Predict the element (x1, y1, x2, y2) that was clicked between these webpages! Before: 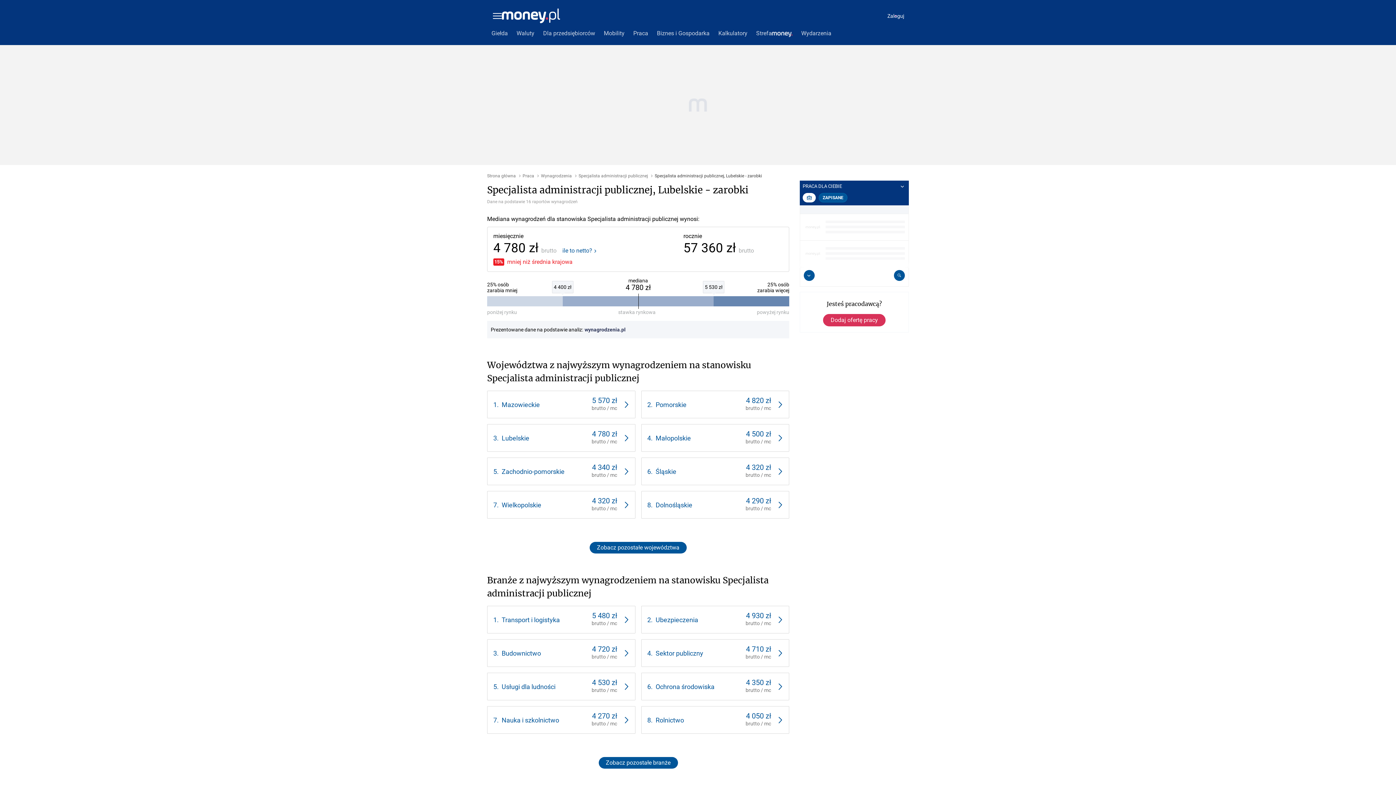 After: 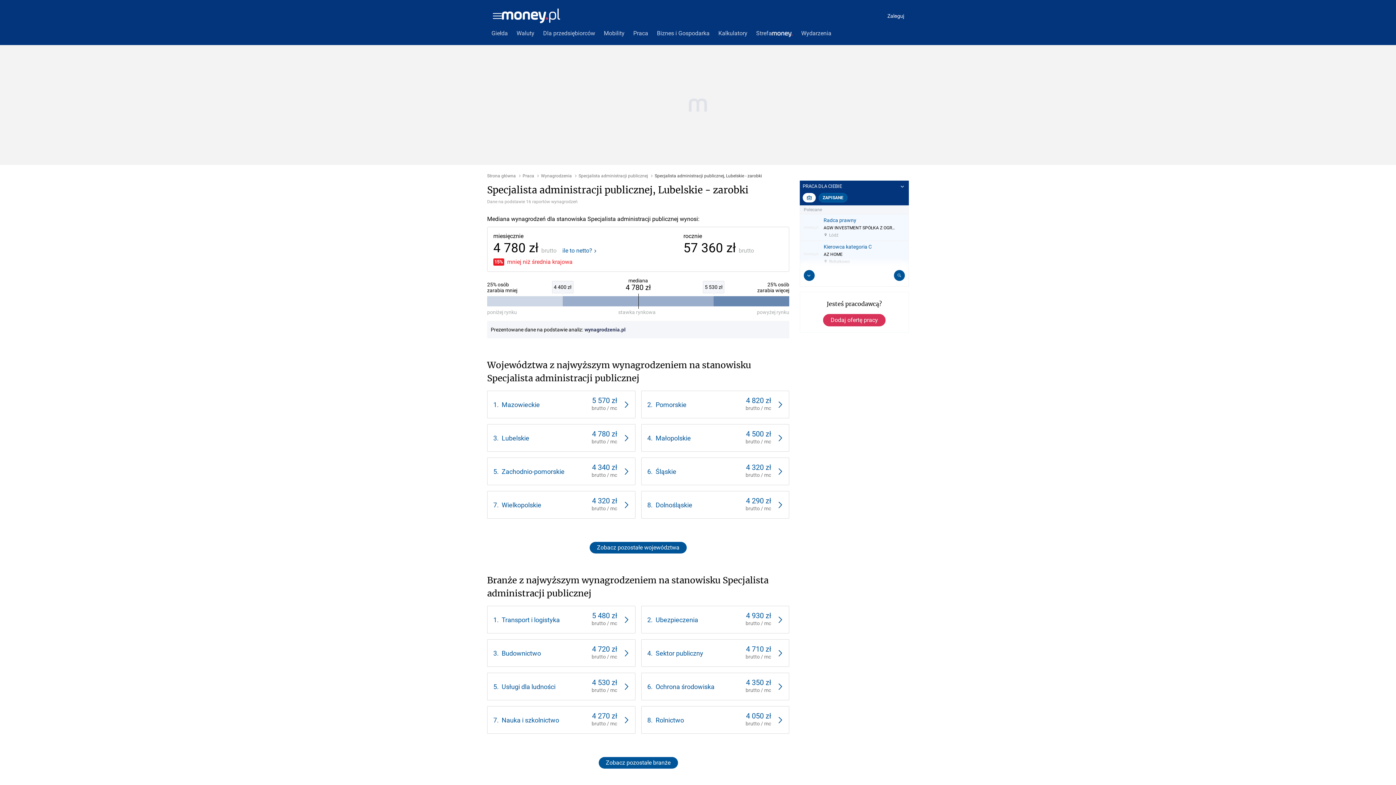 Action: label: 3.
Lubelskie
4 780 zł
brutto / mc bbox: (487, 424, 635, 452)